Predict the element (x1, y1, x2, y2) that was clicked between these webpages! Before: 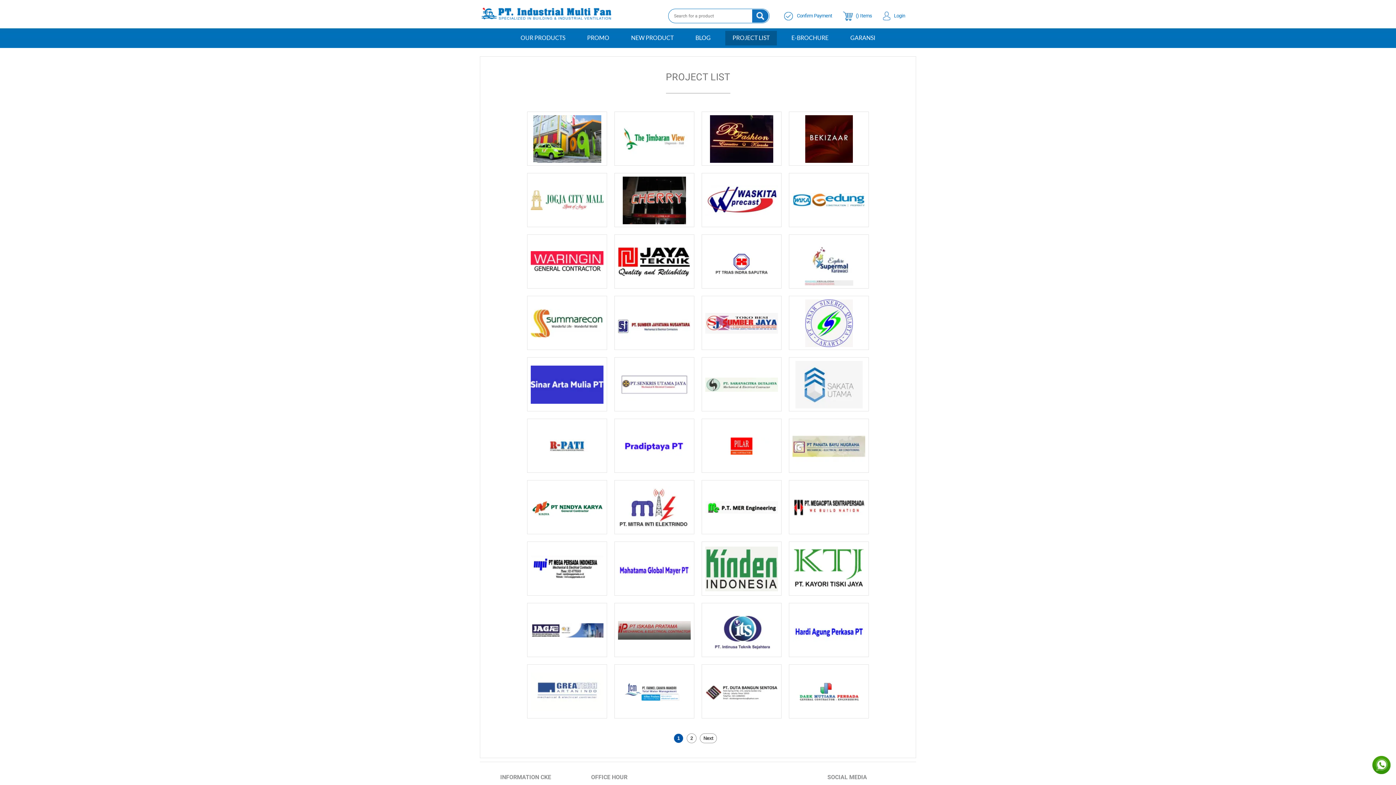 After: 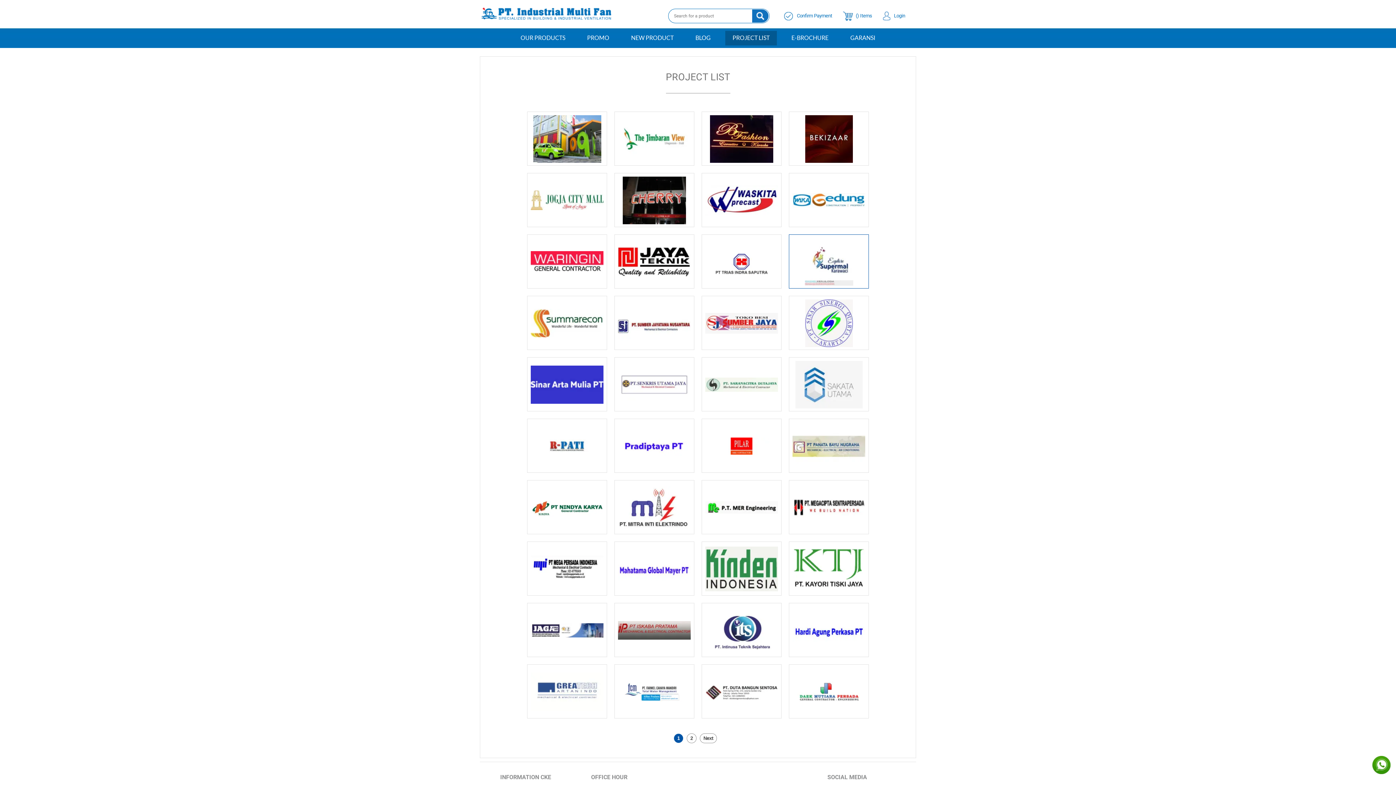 Action: bbox: (804, 238, 853, 285)